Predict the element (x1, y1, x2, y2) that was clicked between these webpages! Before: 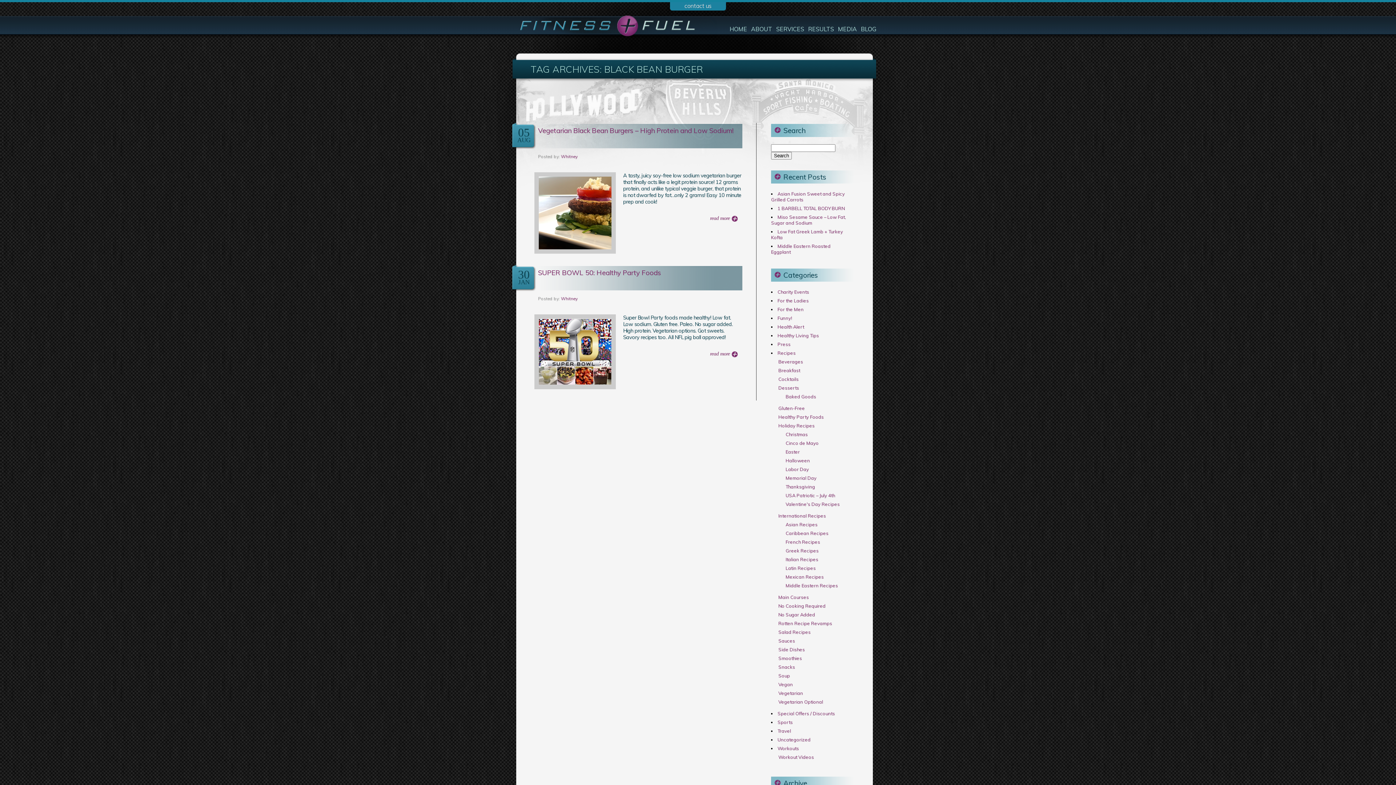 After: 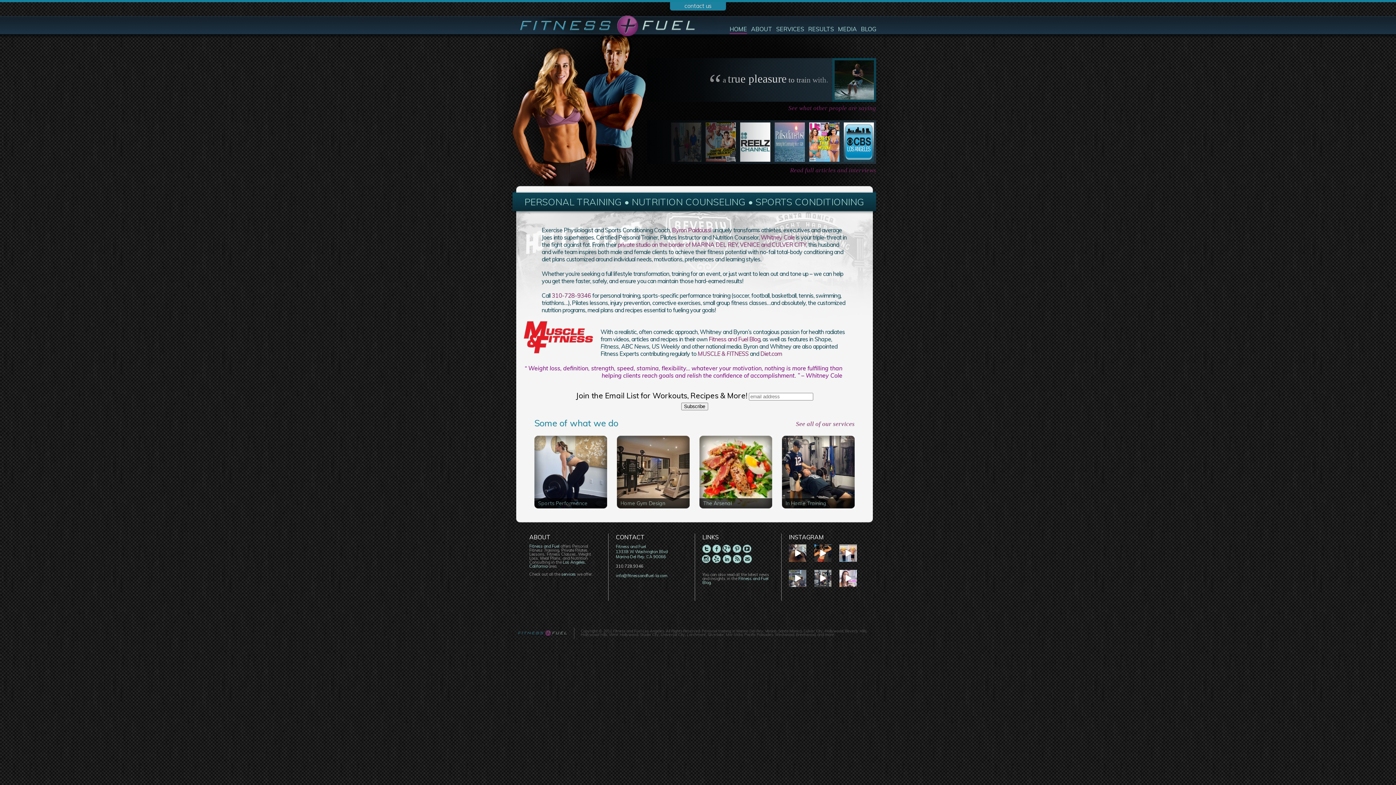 Action: label: HOME bbox: (729, 25, 747, 32)